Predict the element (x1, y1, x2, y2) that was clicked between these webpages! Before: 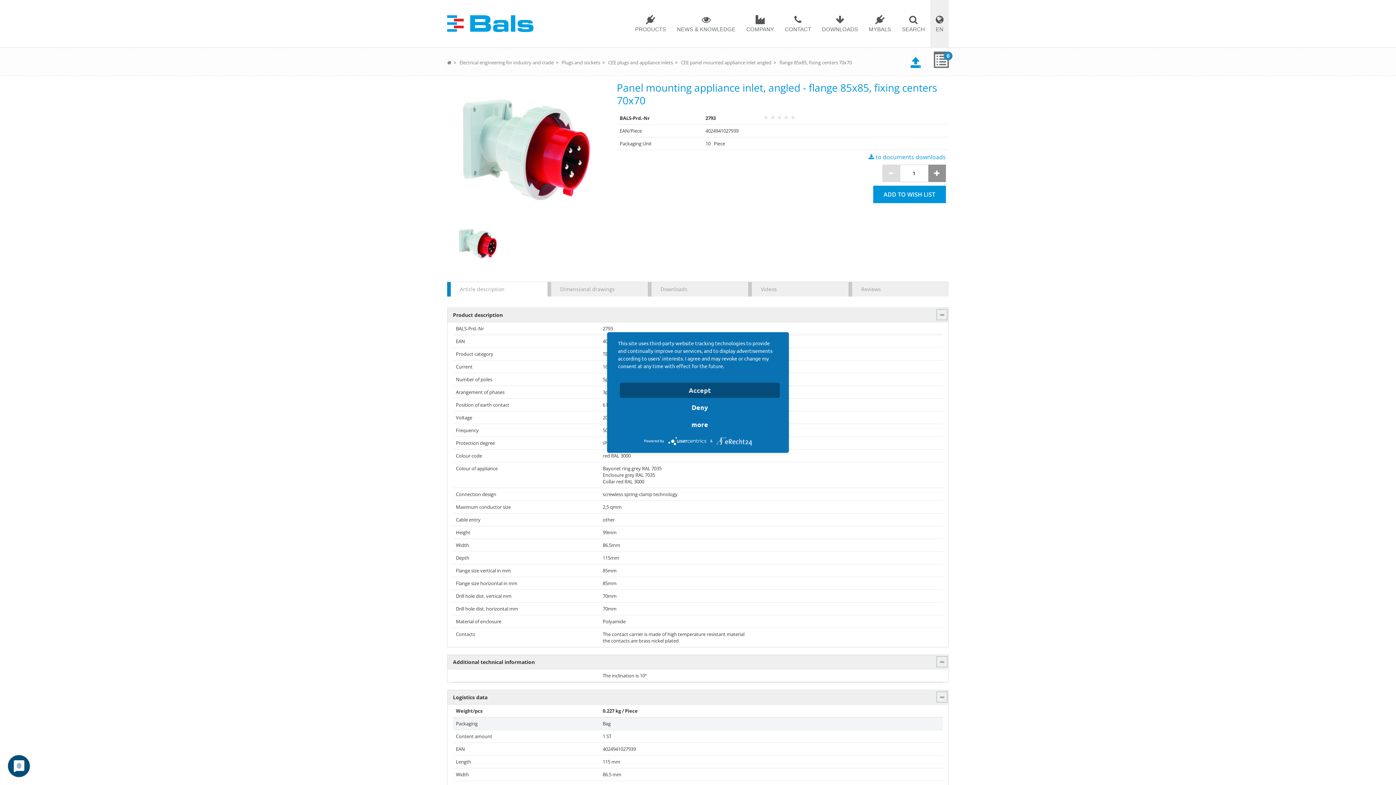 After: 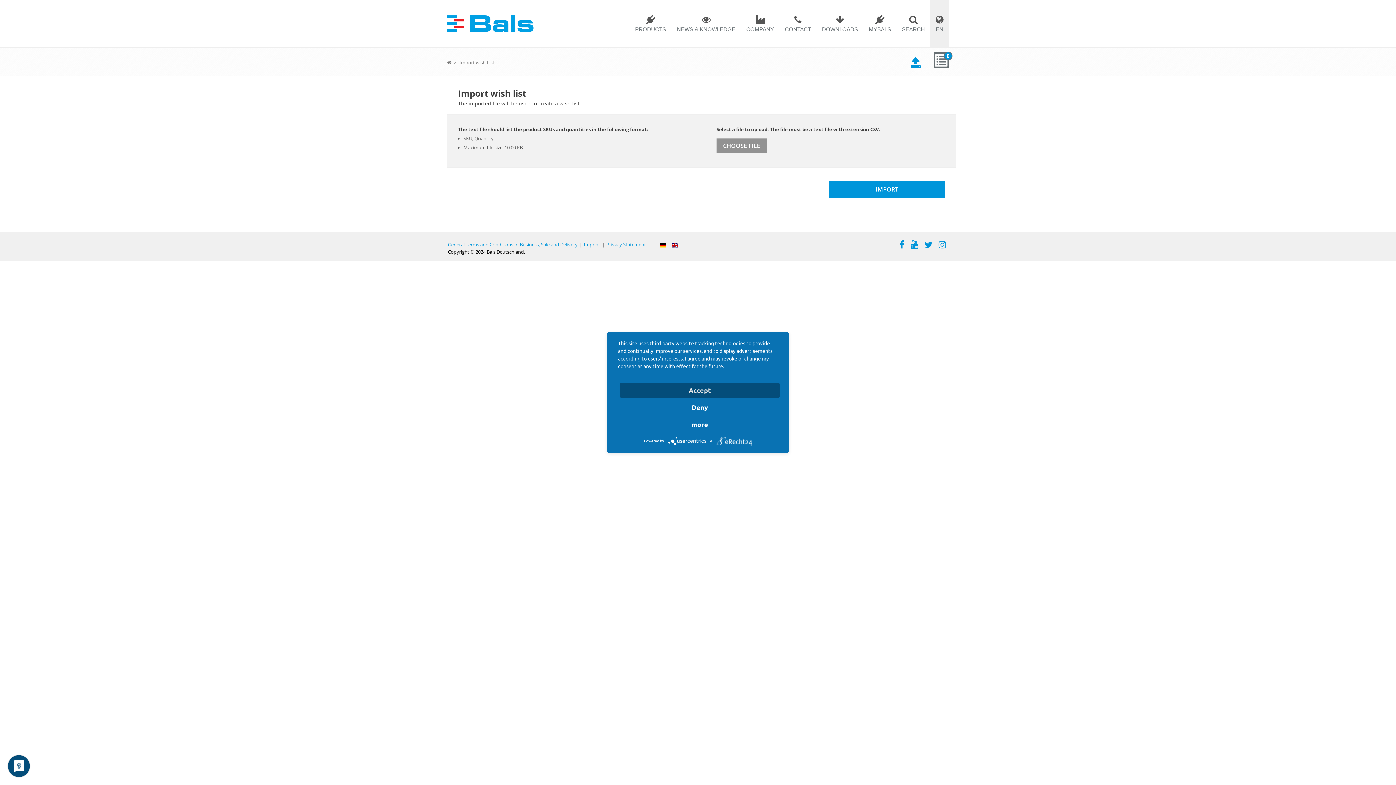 Action: bbox: (900, 51, 932, 70)